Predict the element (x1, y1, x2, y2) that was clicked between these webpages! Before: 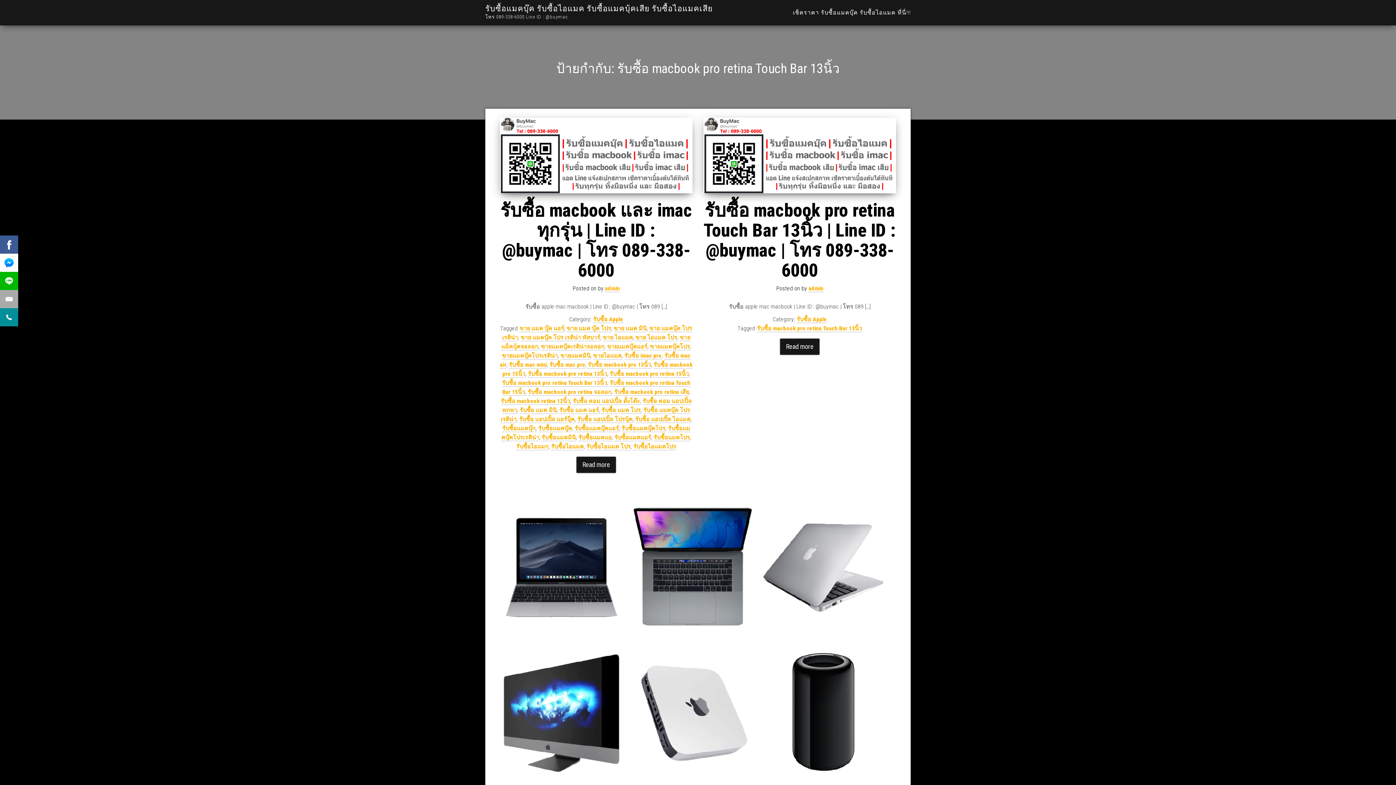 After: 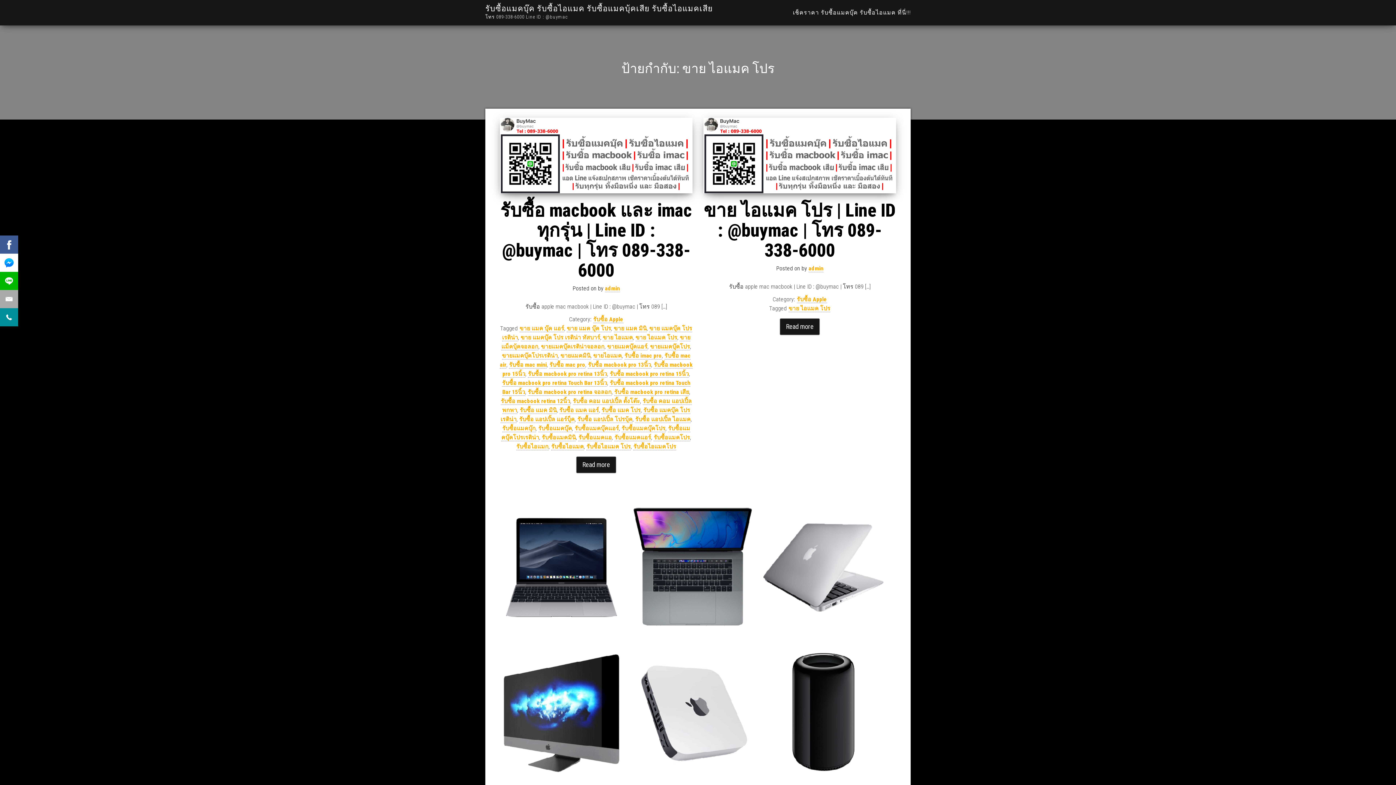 Action: label: ขาย ไอแมค โปร bbox: (635, 334, 677, 341)